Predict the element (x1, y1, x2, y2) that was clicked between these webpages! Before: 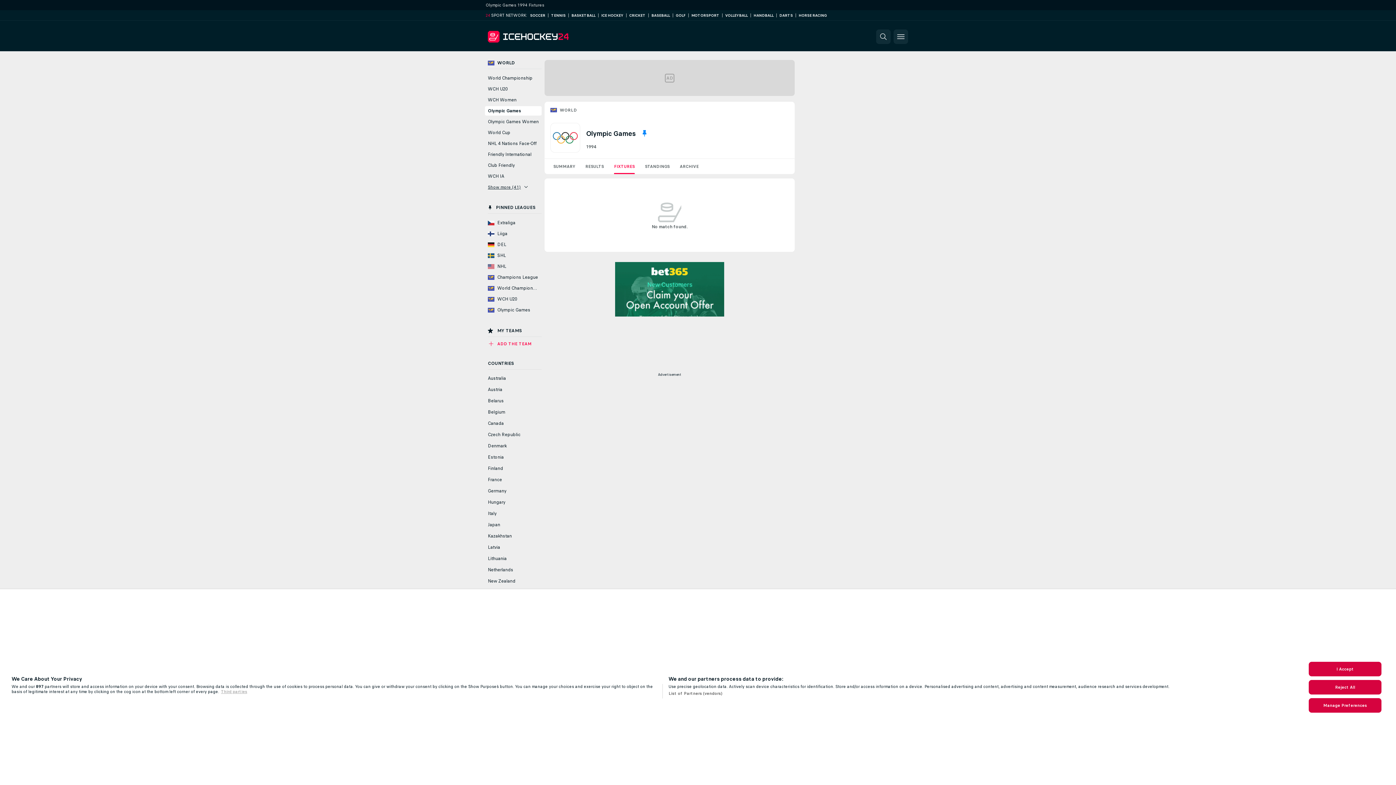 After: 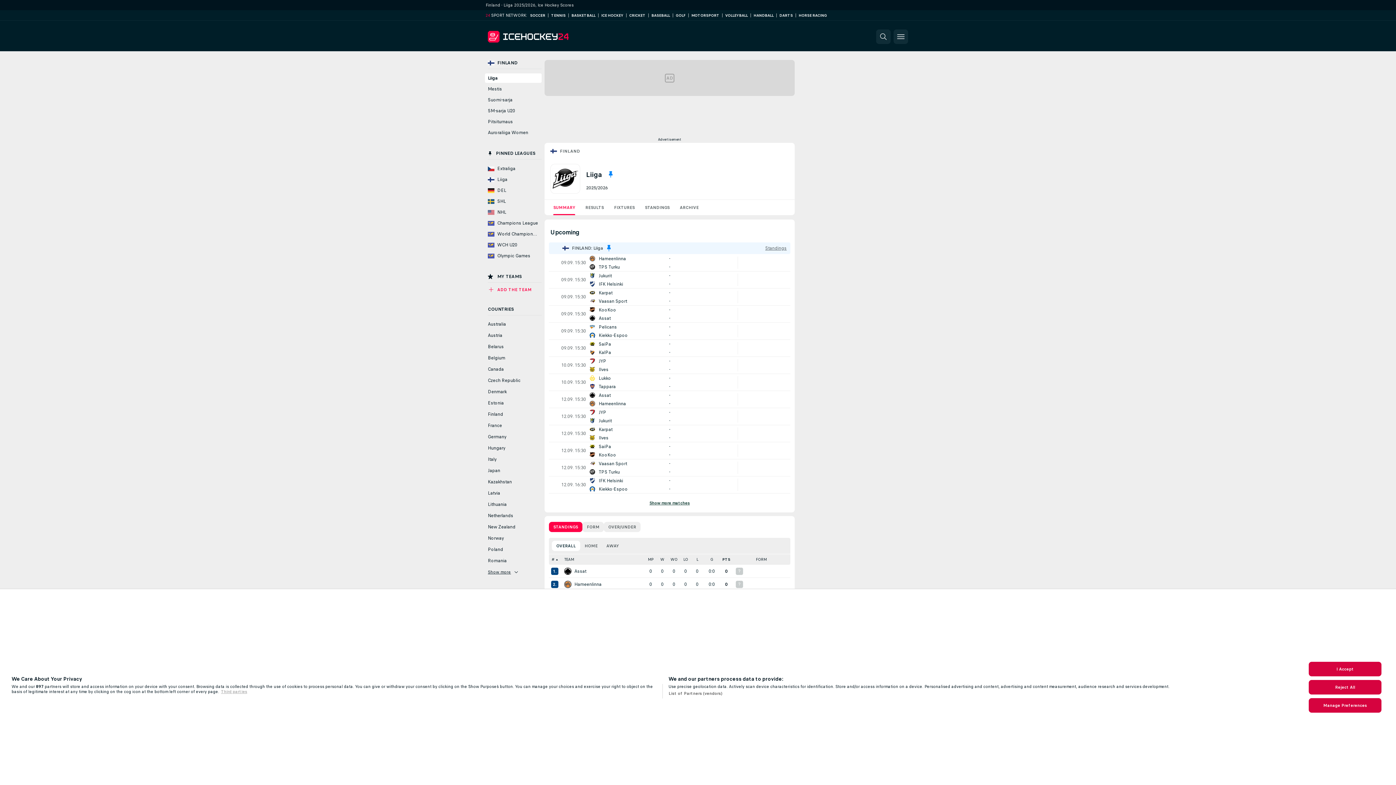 Action: bbox: (485, 229, 541, 238) label: Liiga